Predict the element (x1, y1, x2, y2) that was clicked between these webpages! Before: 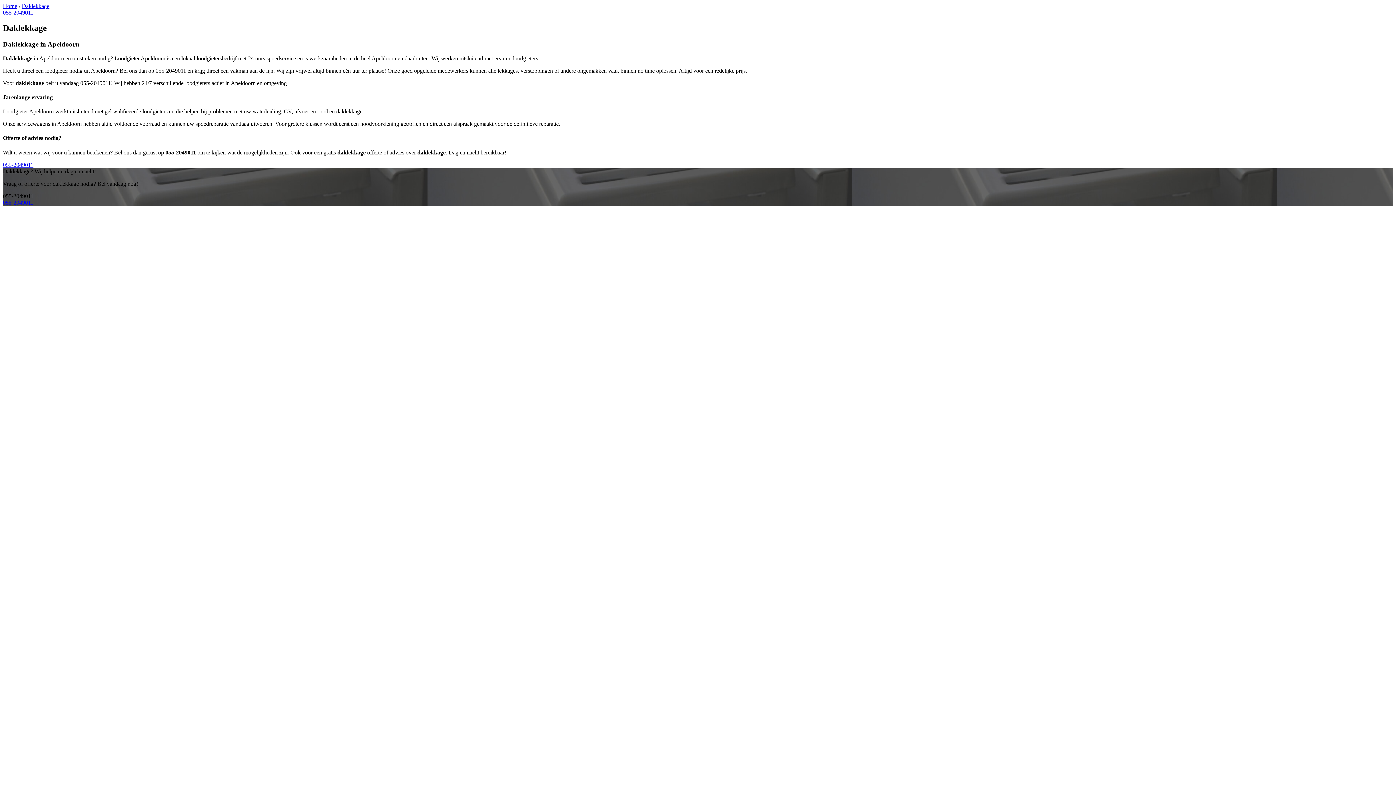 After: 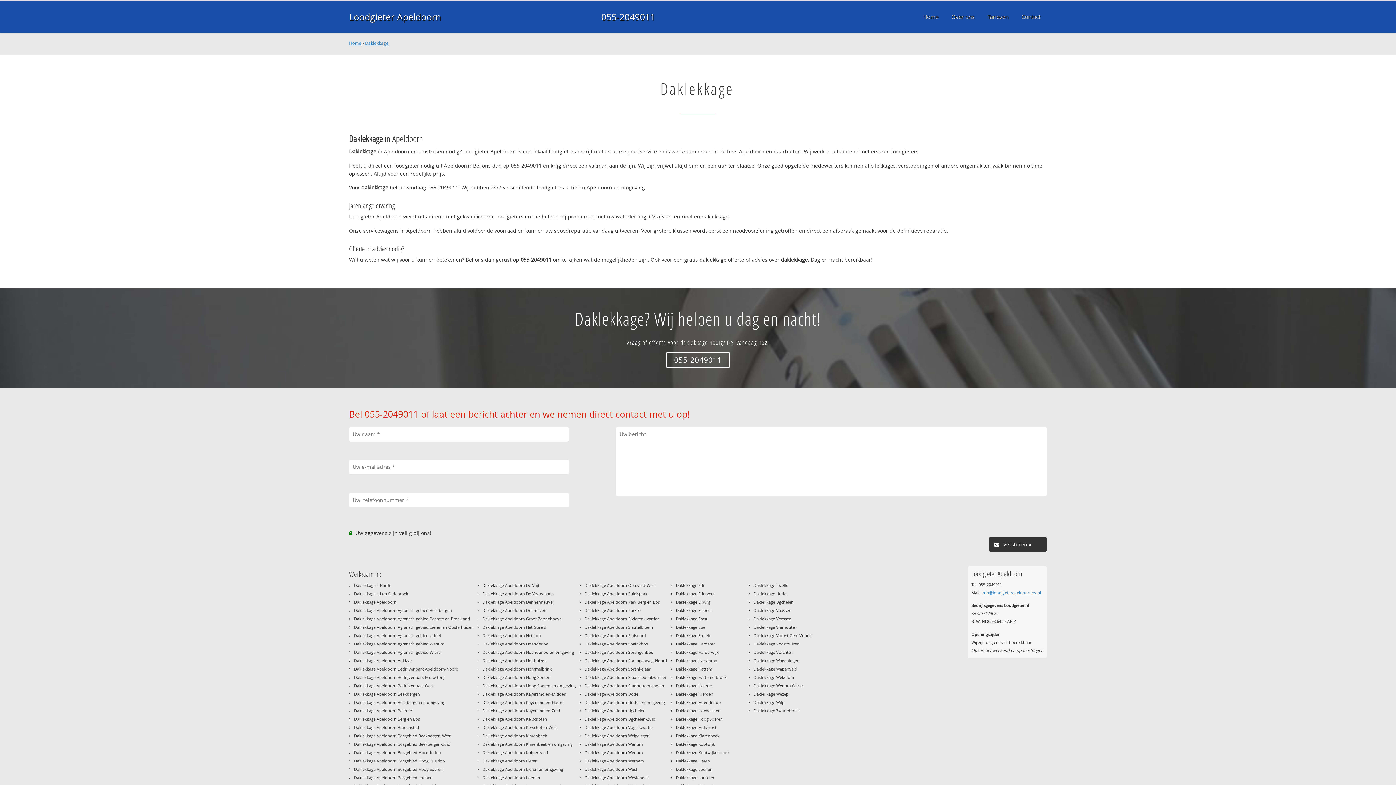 Action: bbox: (21, 2, 49, 9) label: Daklekkage